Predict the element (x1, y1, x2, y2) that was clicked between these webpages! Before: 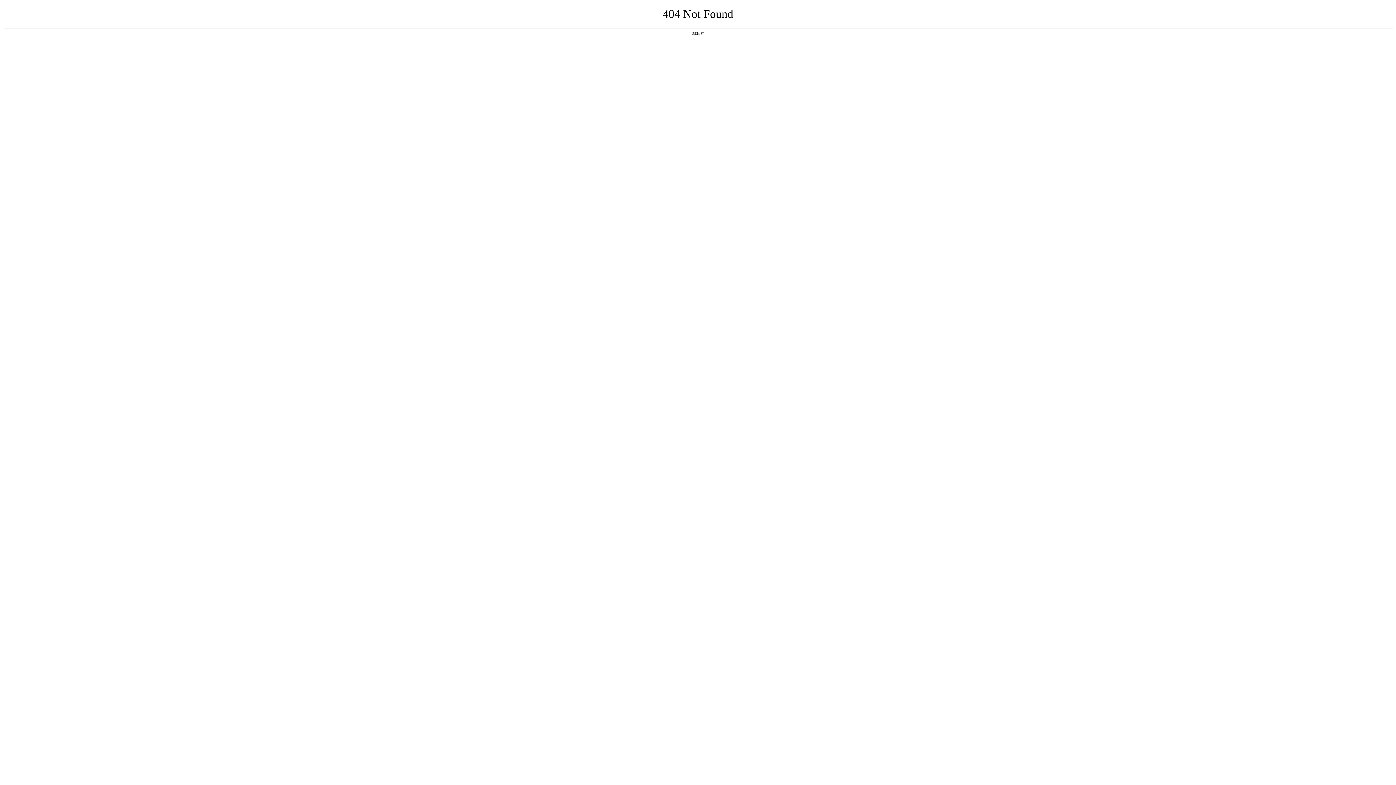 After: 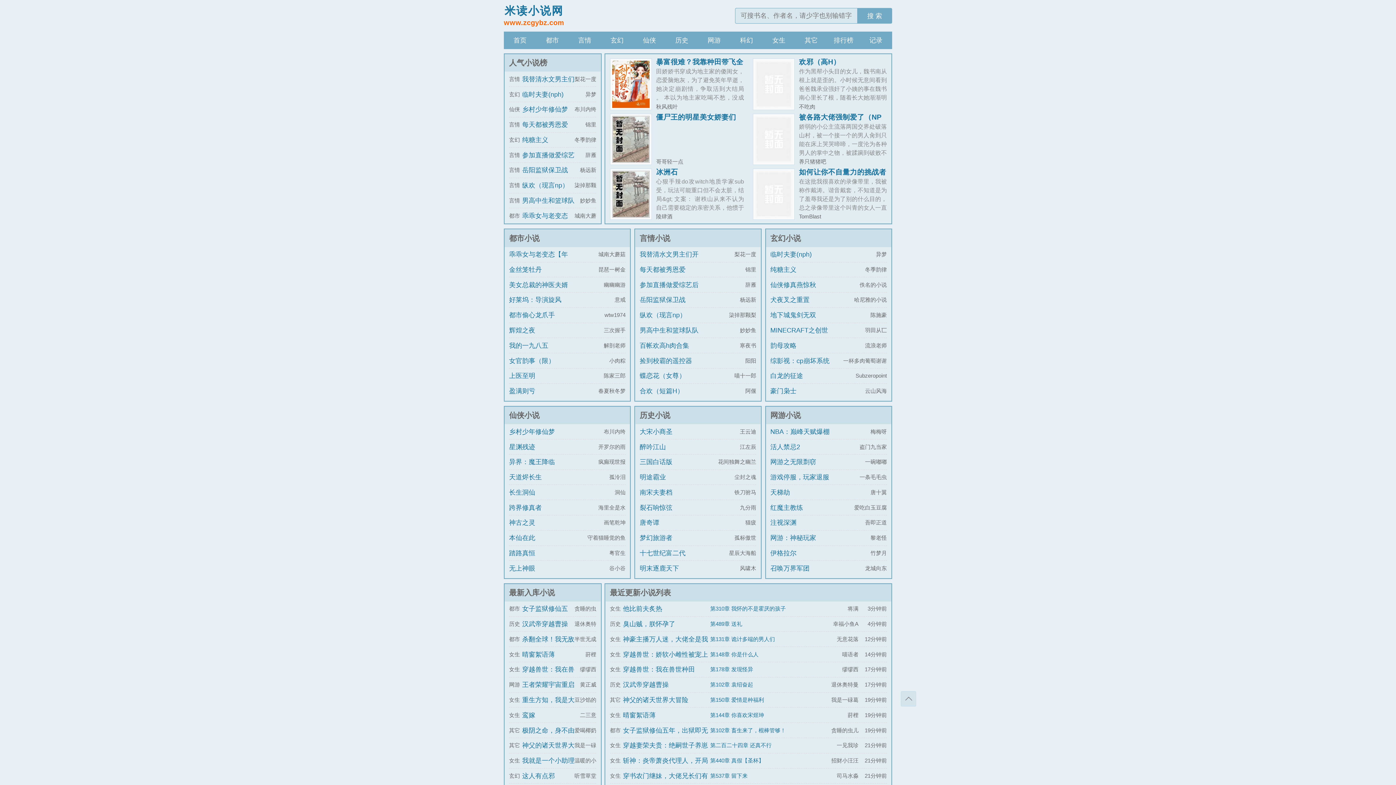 Action: label: 返回首页 bbox: (692, 31, 704, 35)